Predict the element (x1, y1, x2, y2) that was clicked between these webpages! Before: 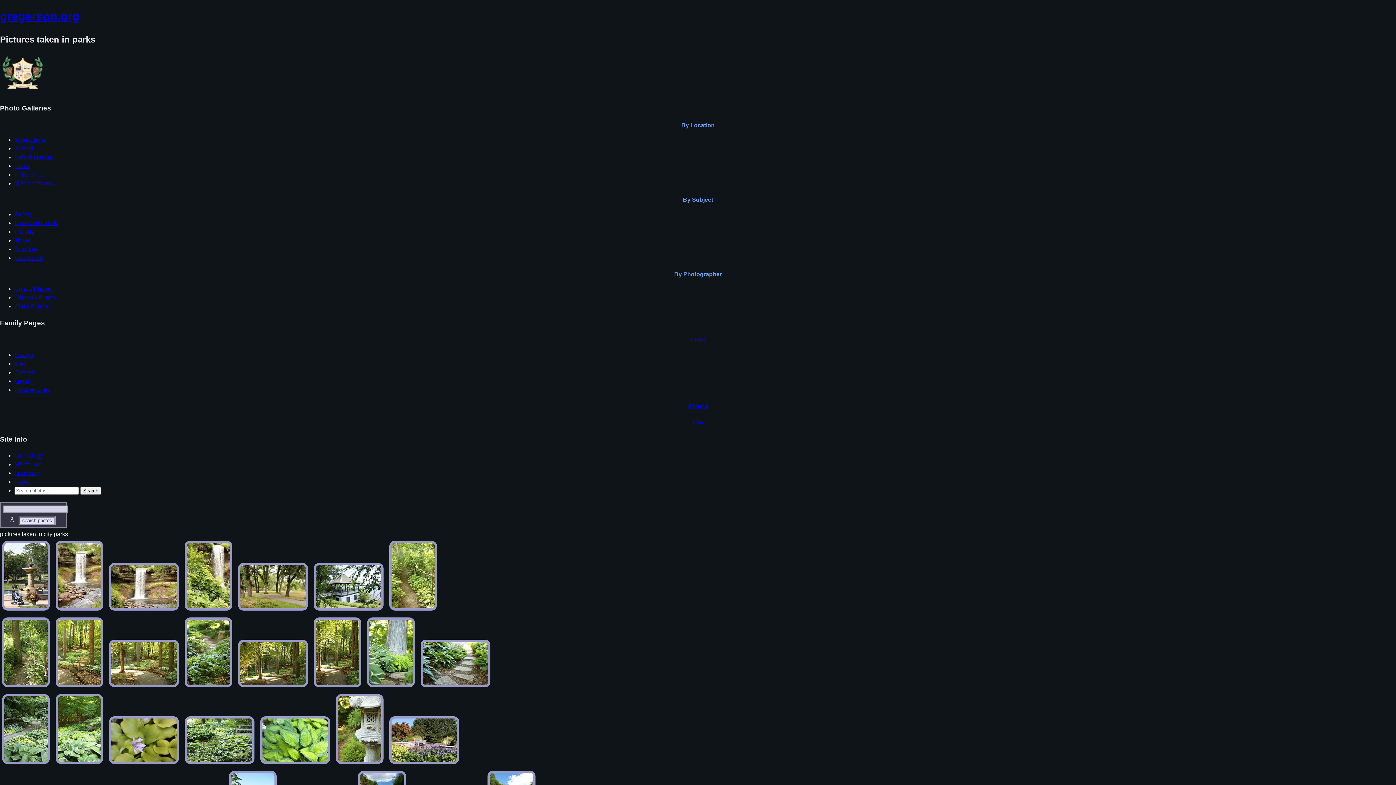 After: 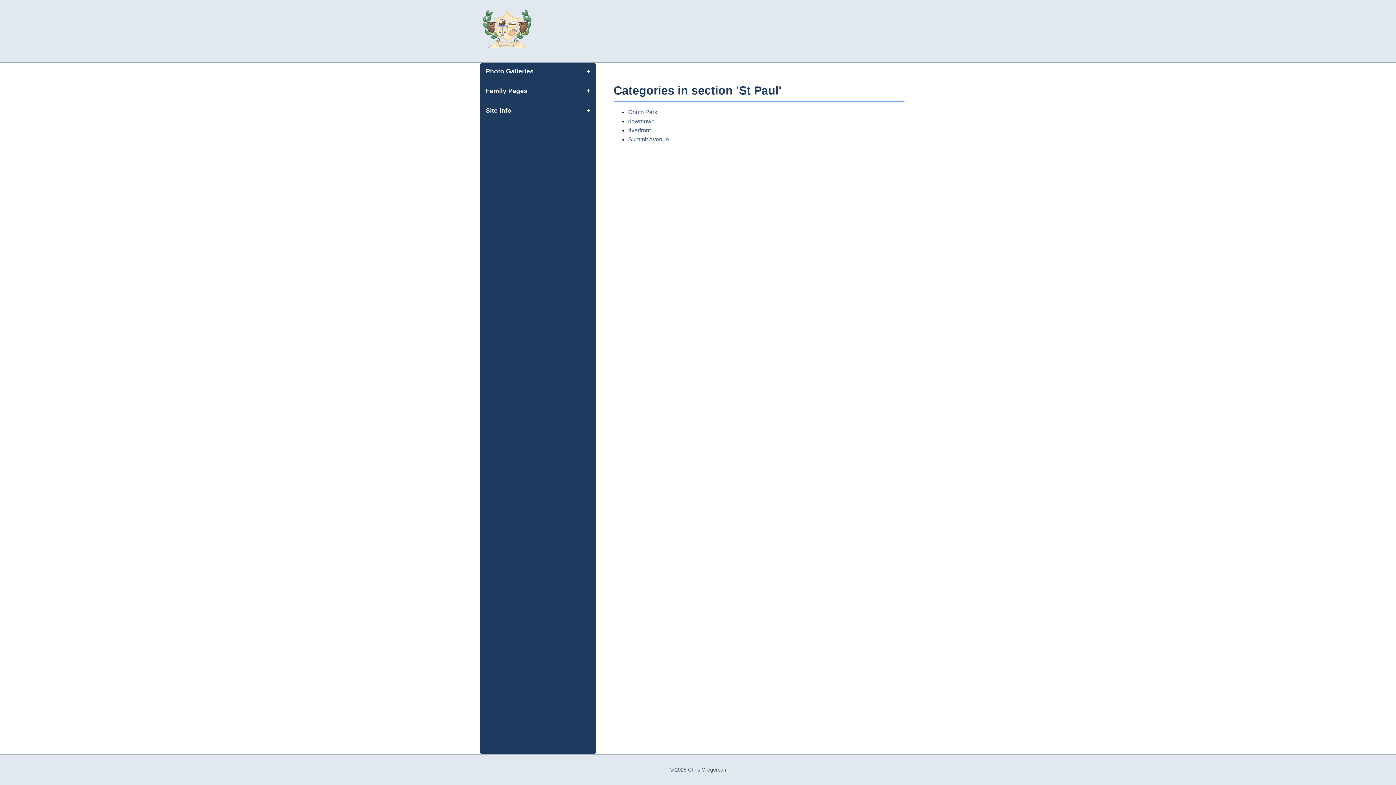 Action: bbox: (14, 145, 33, 151) label: St Paul